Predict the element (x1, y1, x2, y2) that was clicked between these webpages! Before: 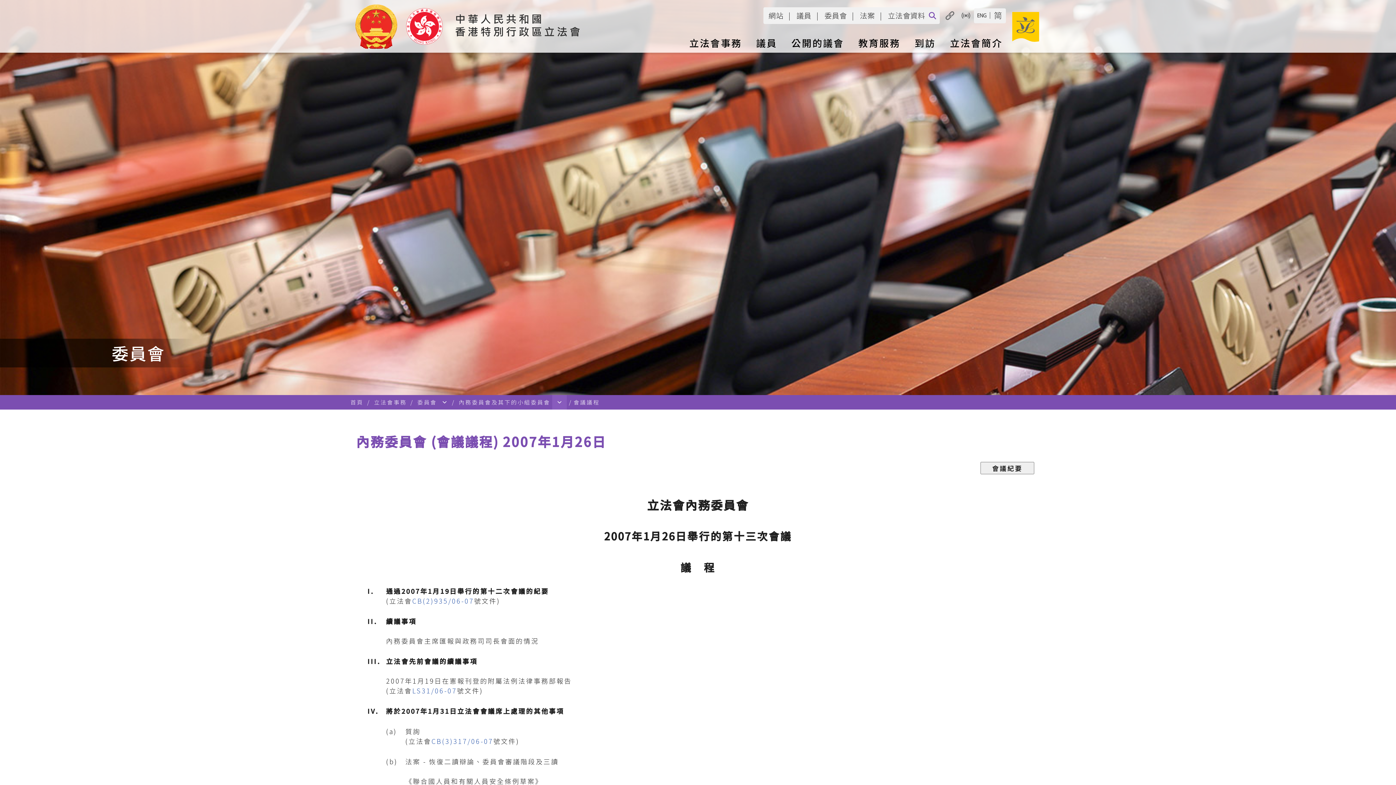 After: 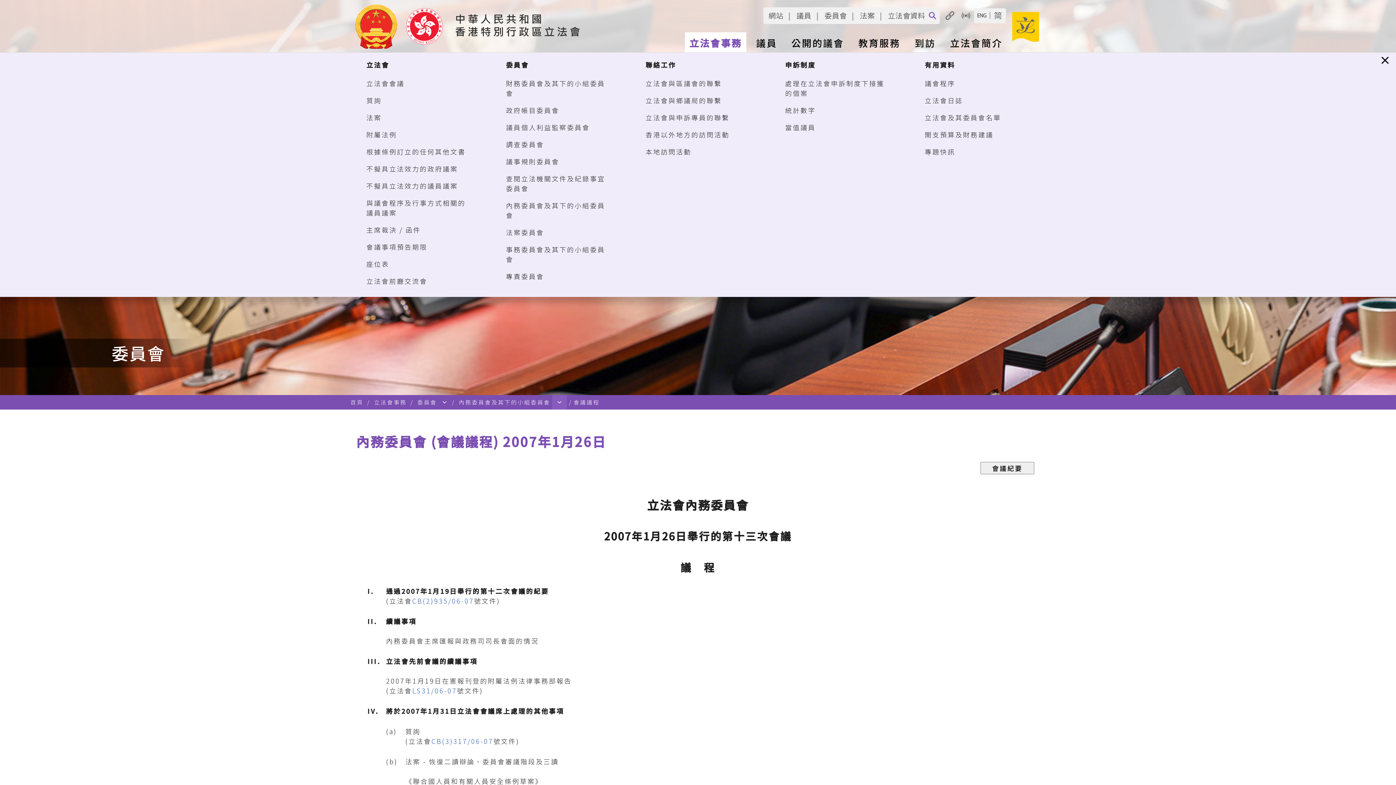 Action: bbox: (685, 32, 746, 52) label: 立法會事務